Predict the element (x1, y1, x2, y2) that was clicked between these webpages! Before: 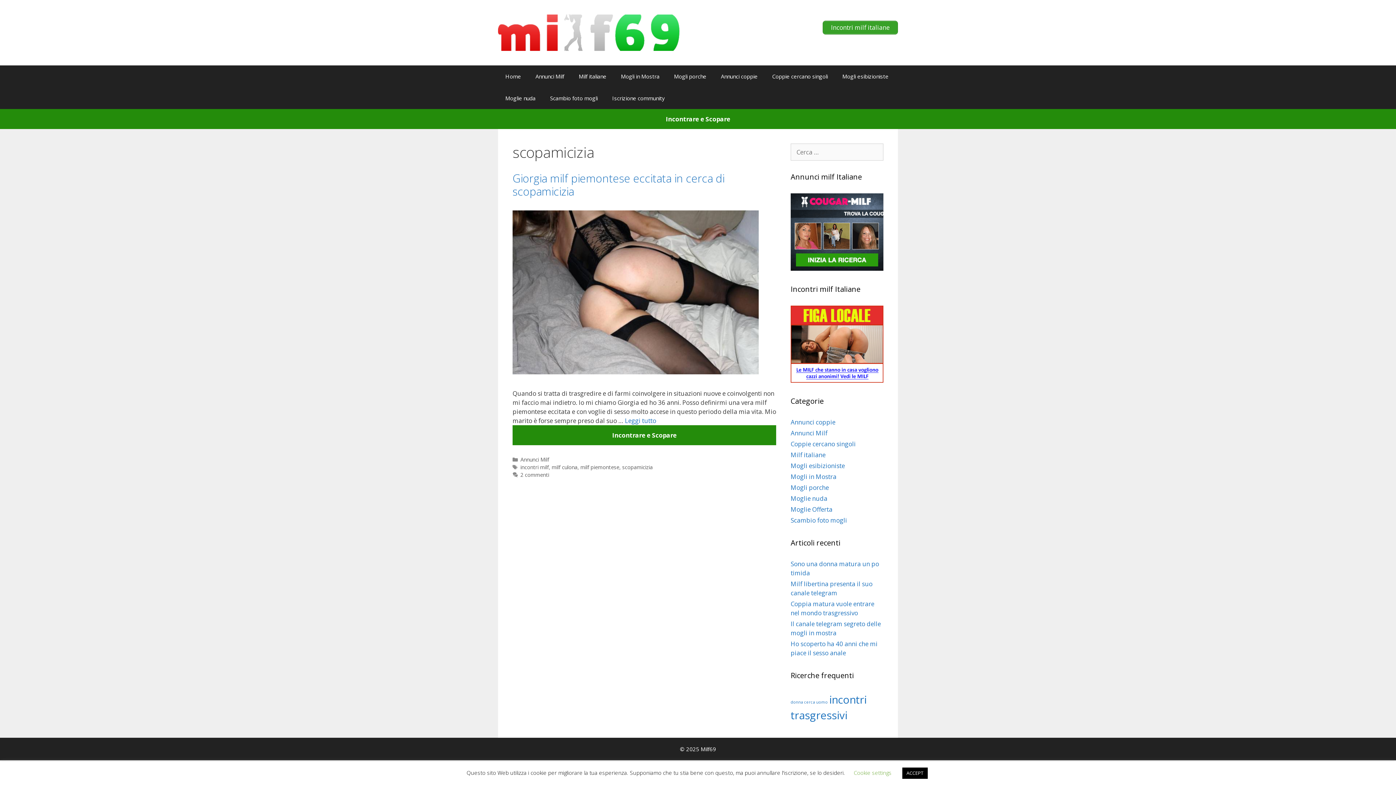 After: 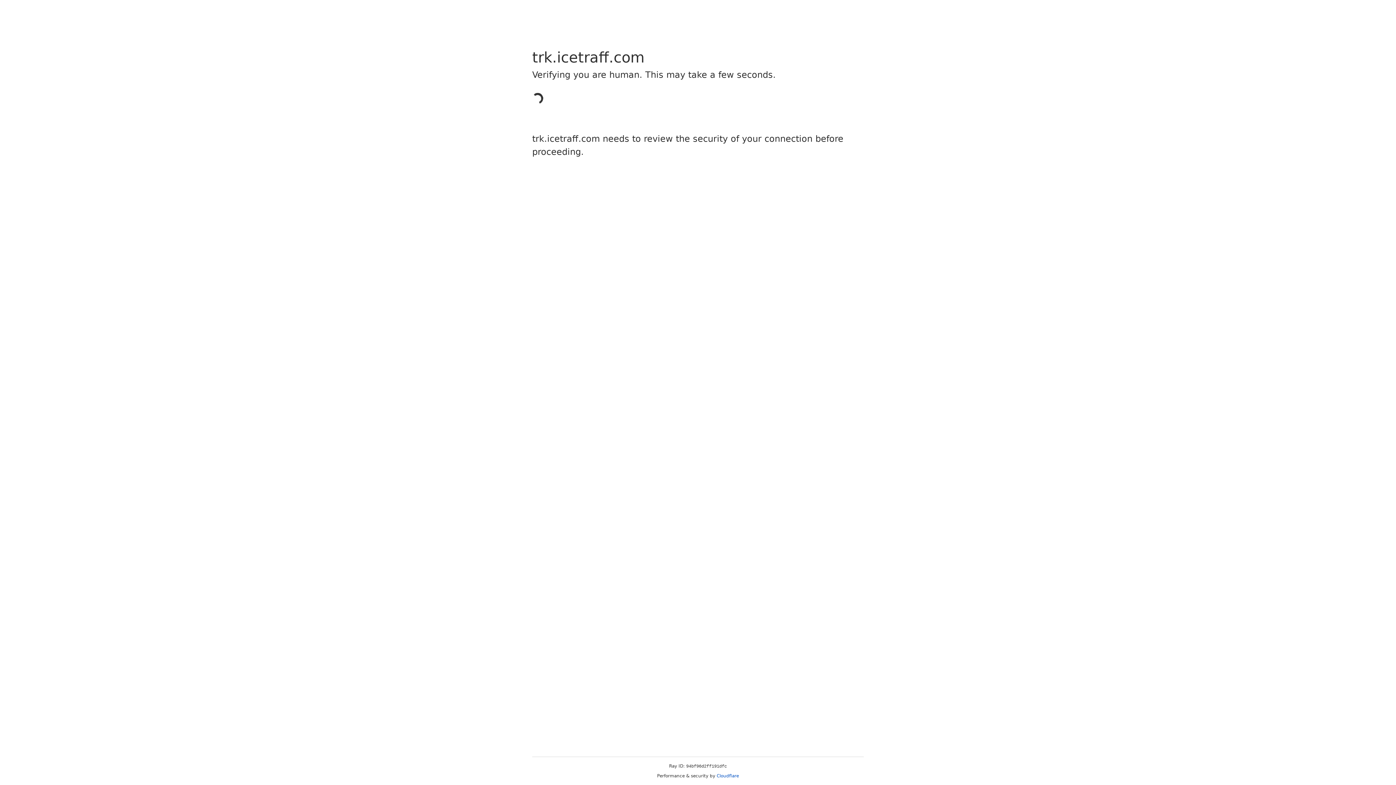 Action: bbox: (790, 264, 883, 272)